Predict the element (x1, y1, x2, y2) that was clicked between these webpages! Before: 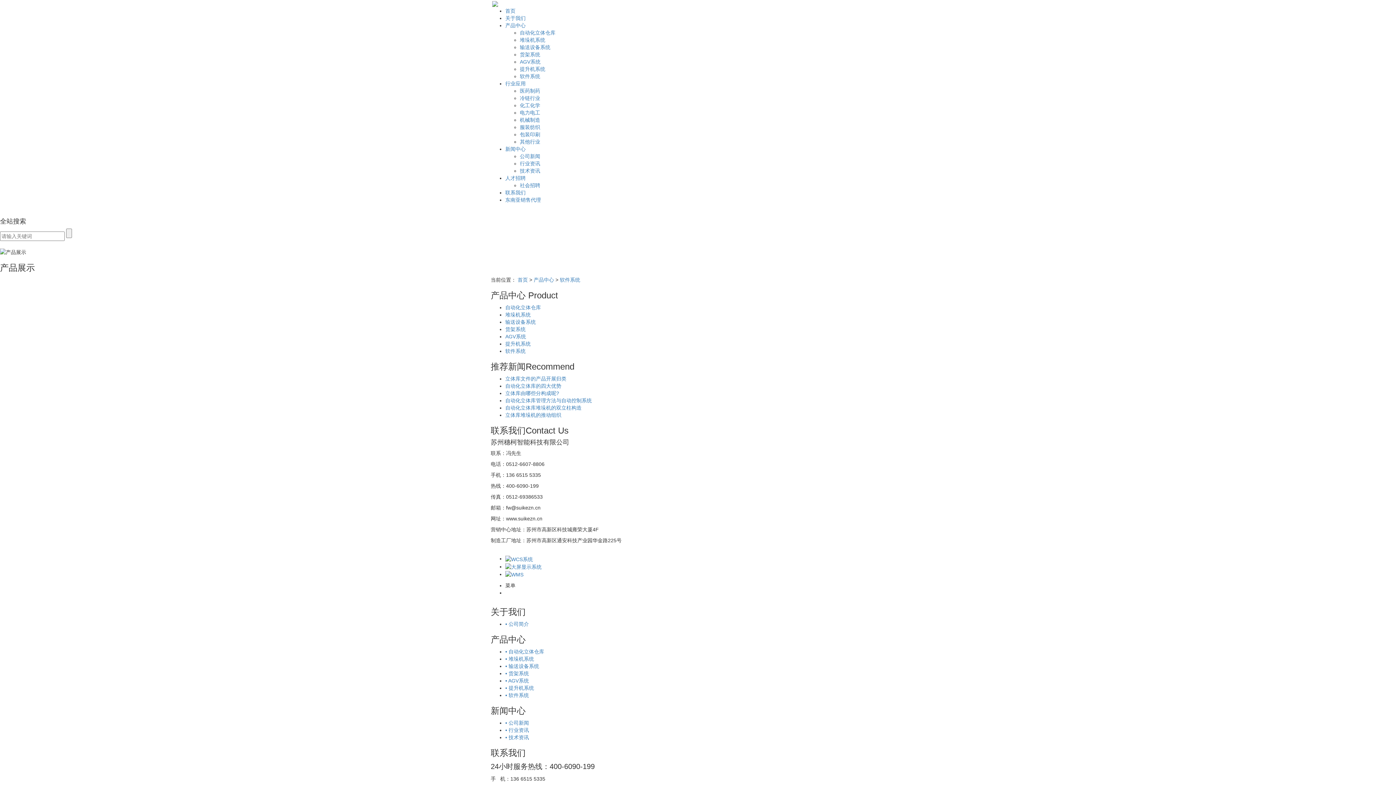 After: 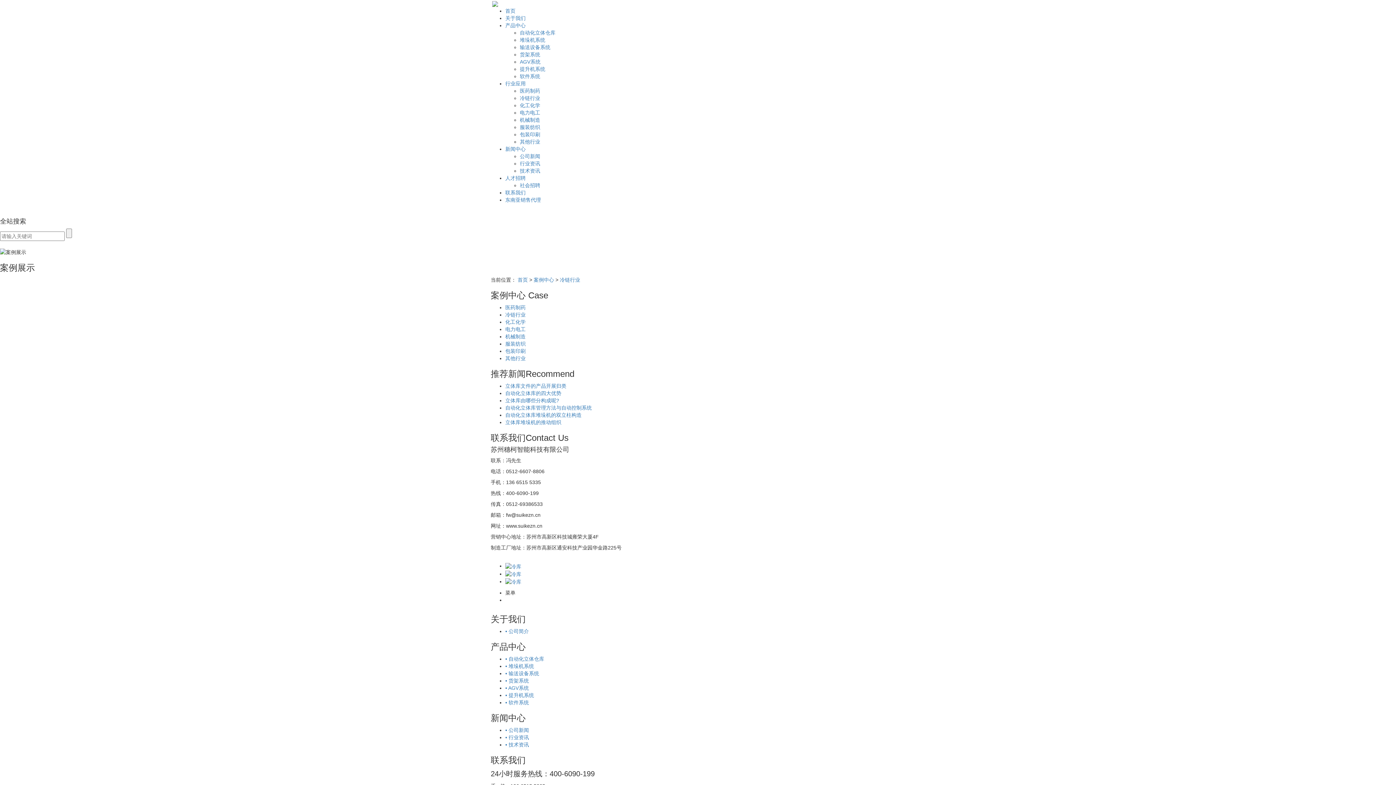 Action: label: 冷链行业 bbox: (520, 95, 540, 101)